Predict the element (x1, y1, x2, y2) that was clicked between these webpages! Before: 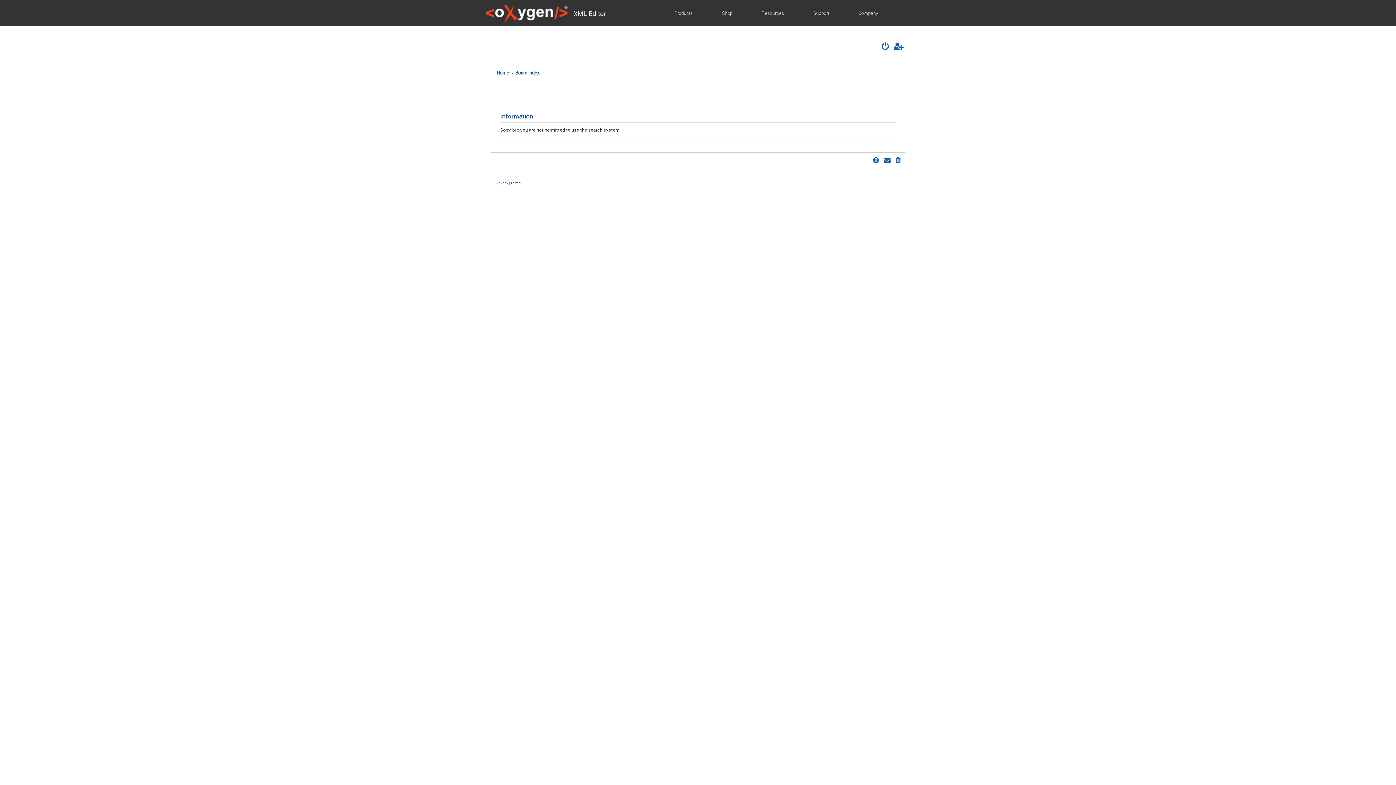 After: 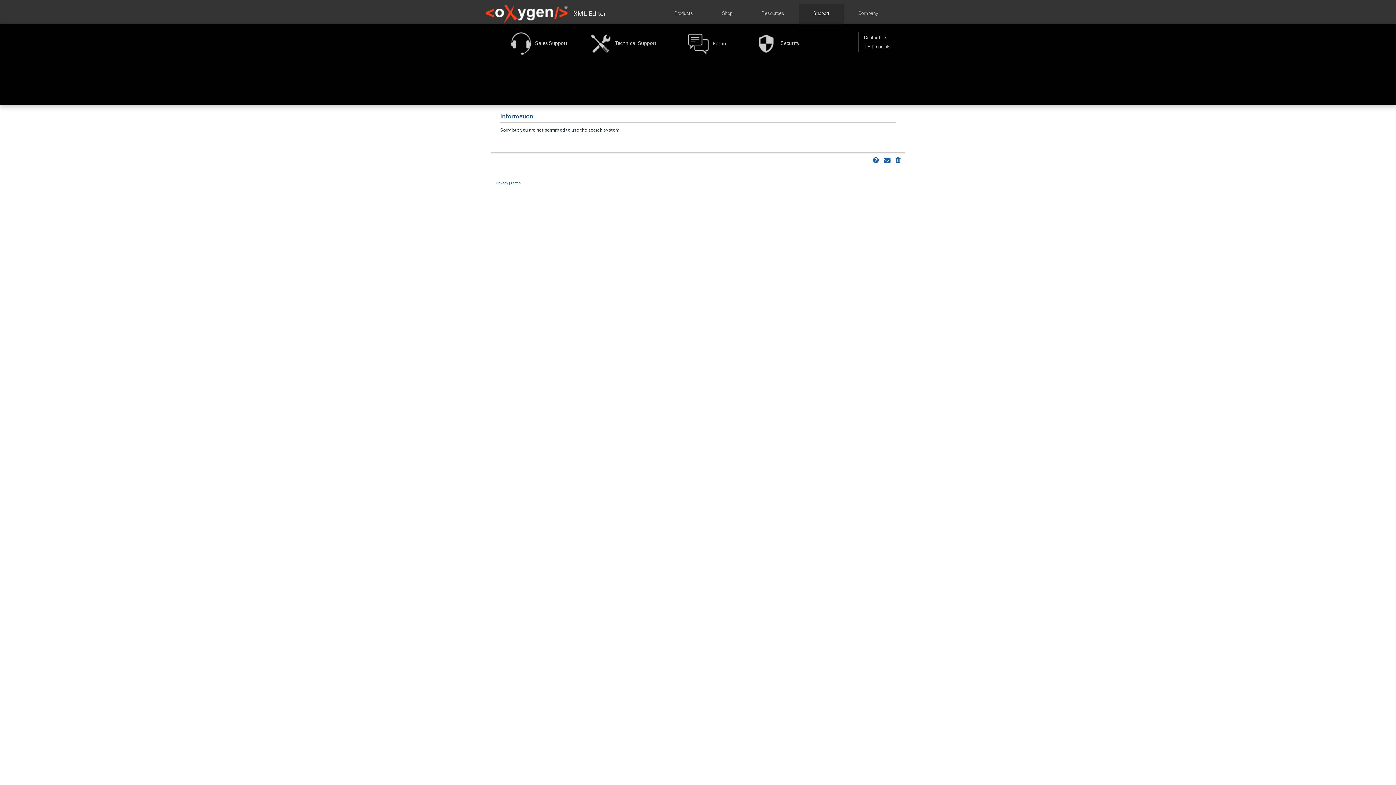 Action: label: Support bbox: (808, 4, 834, 24)